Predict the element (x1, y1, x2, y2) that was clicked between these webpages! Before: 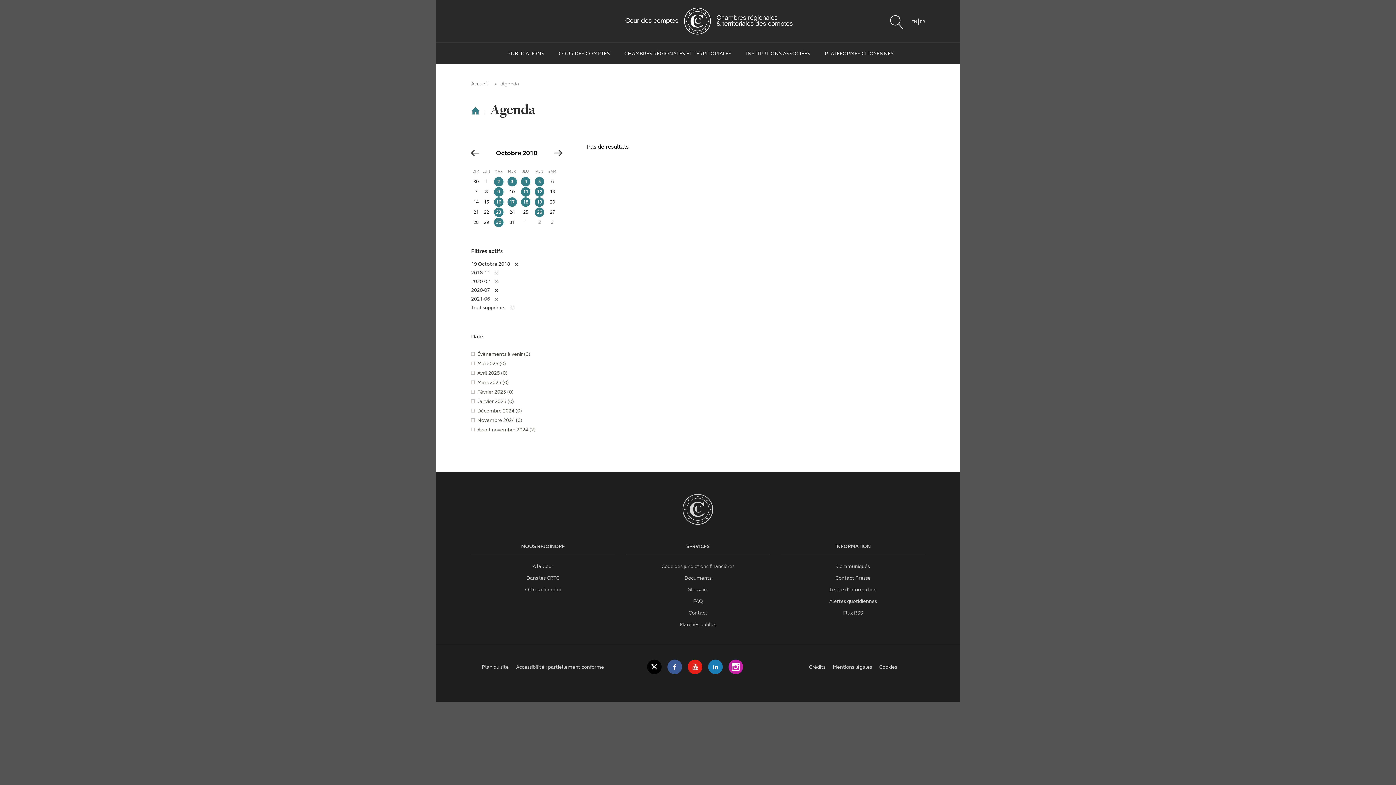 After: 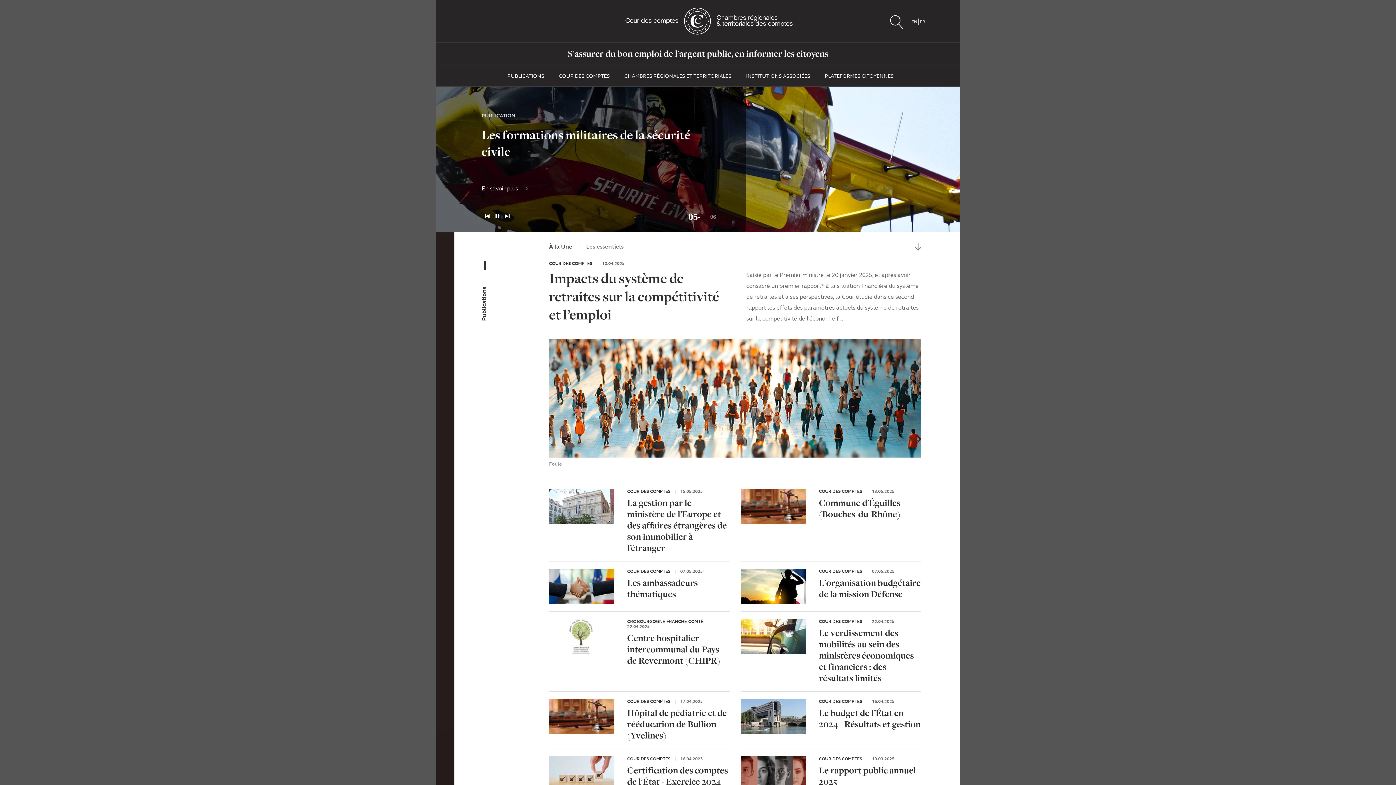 Action: bbox: (682, 494, 714, 525)